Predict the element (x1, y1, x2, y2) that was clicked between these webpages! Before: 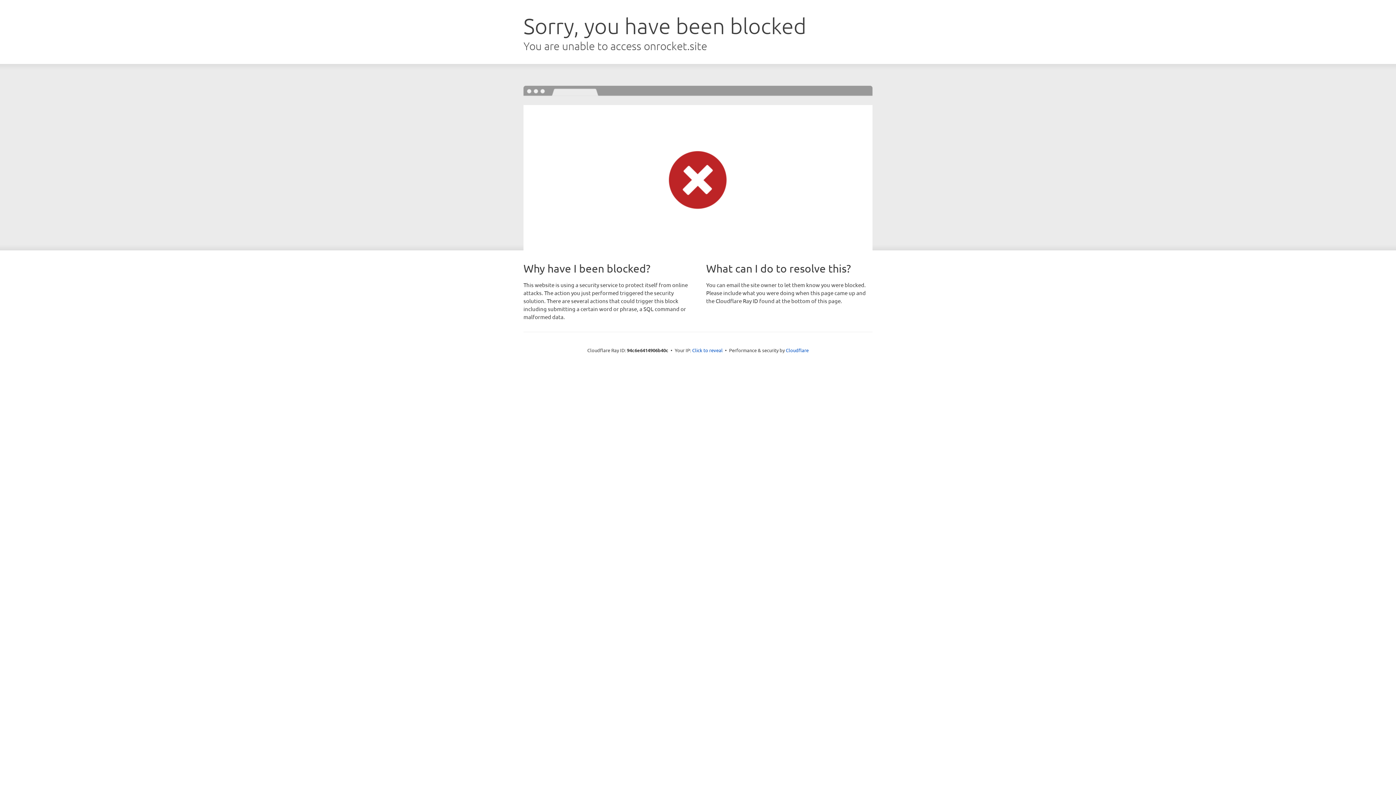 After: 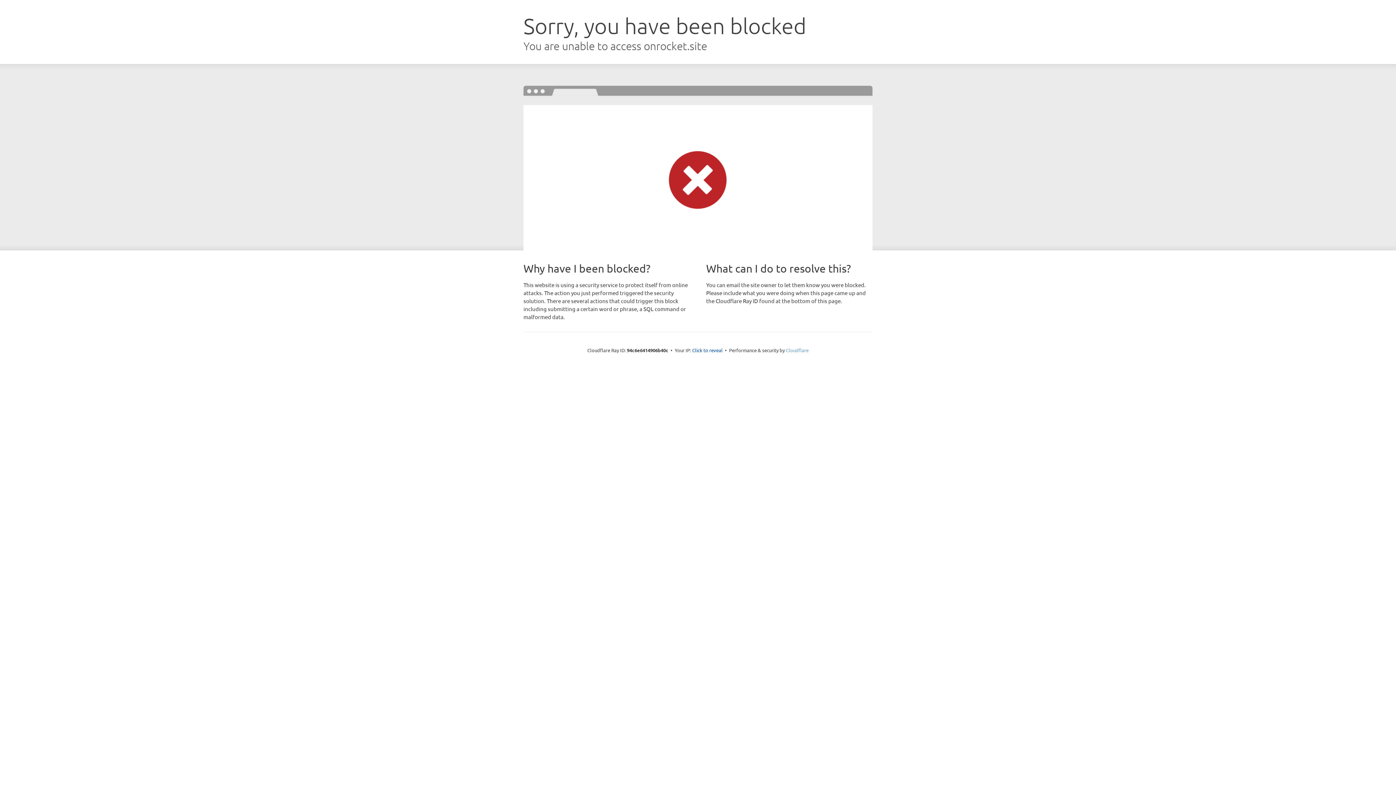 Action: bbox: (786, 347, 808, 353) label: Cloudflare